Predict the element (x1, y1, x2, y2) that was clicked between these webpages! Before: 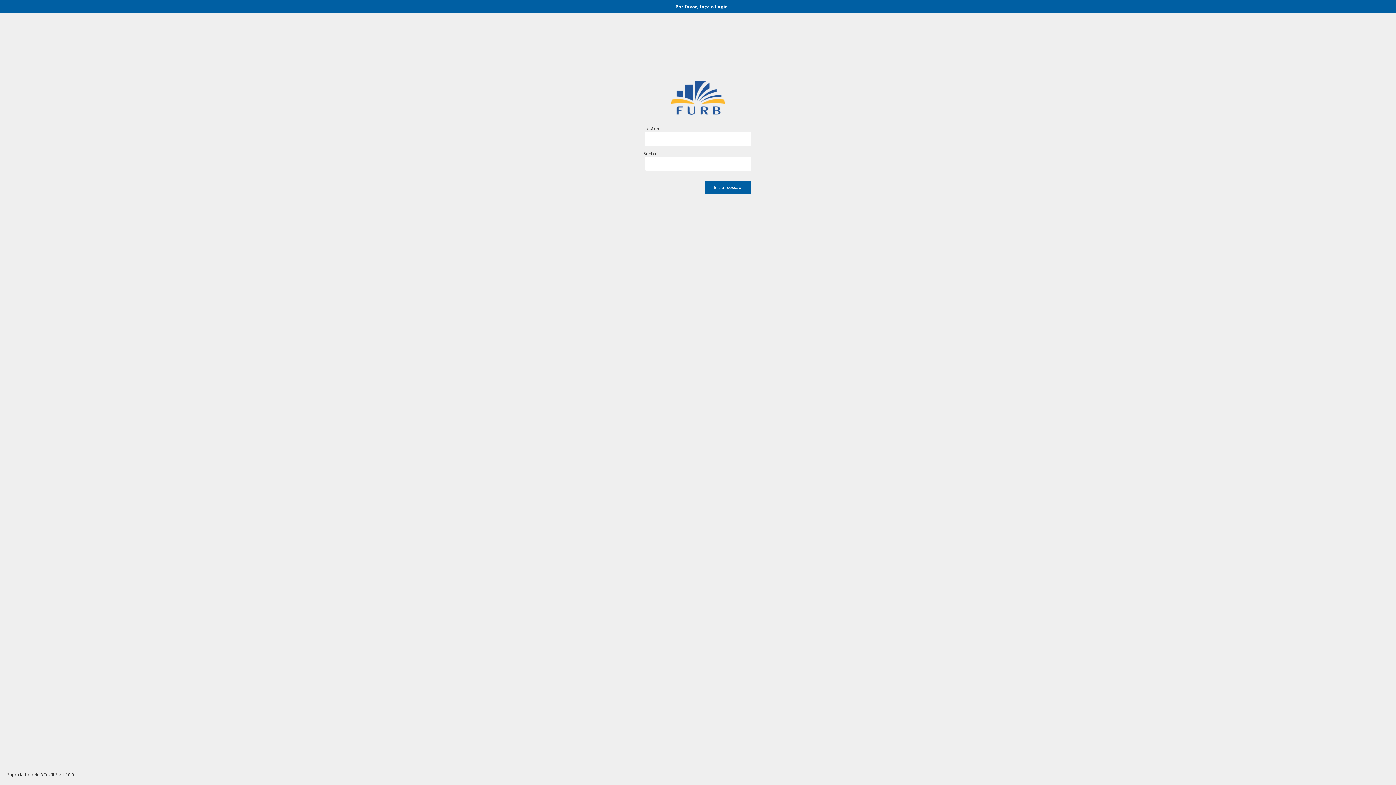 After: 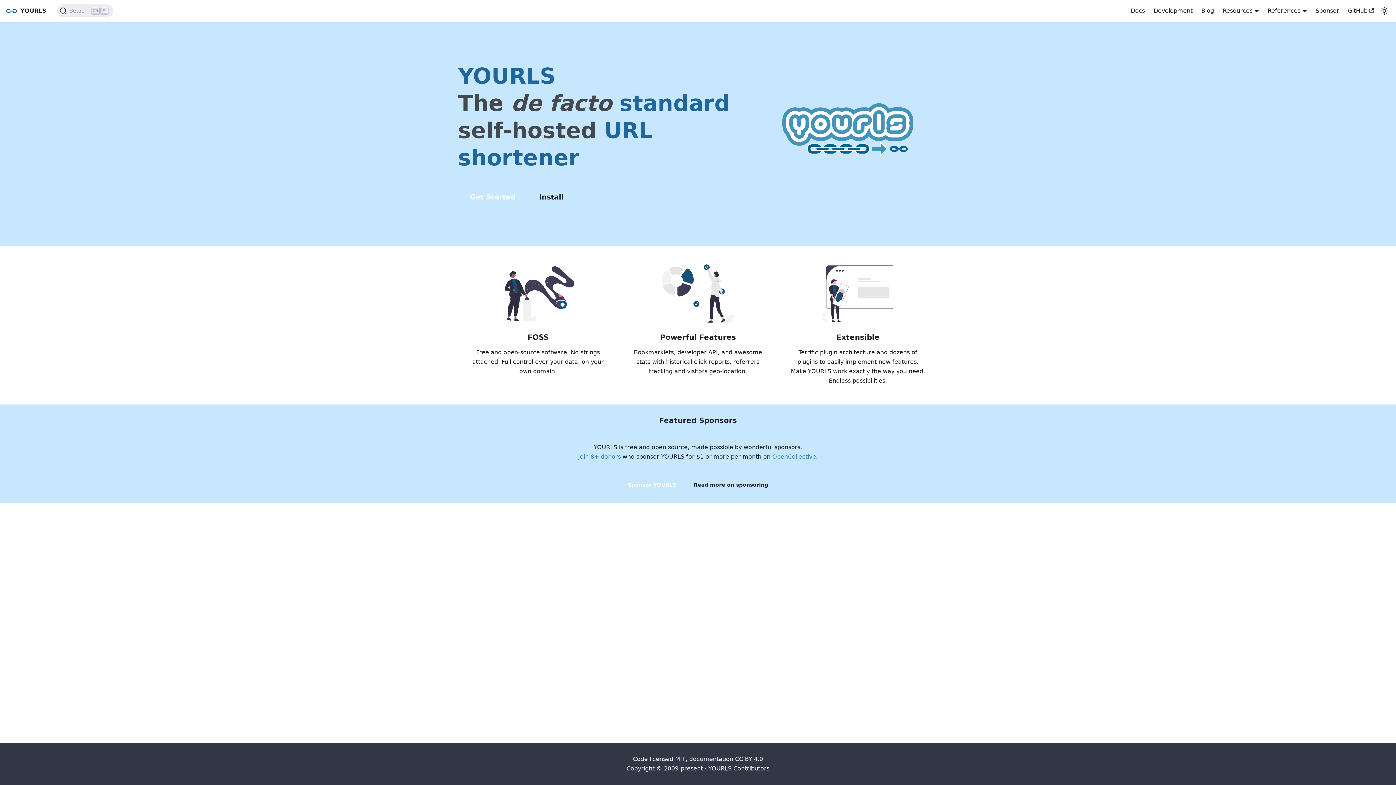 Action: bbox: (41, 772, 57, 778) label: YOURLS